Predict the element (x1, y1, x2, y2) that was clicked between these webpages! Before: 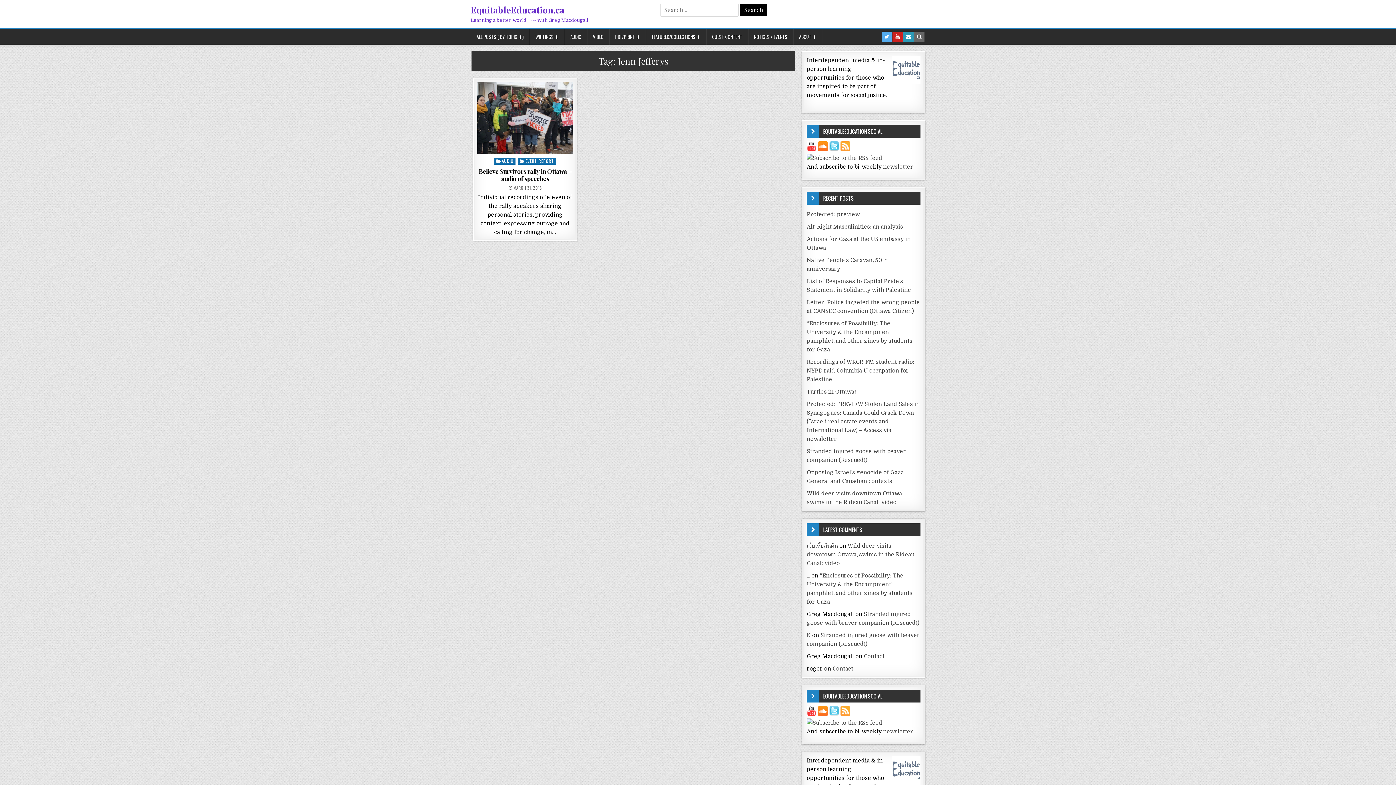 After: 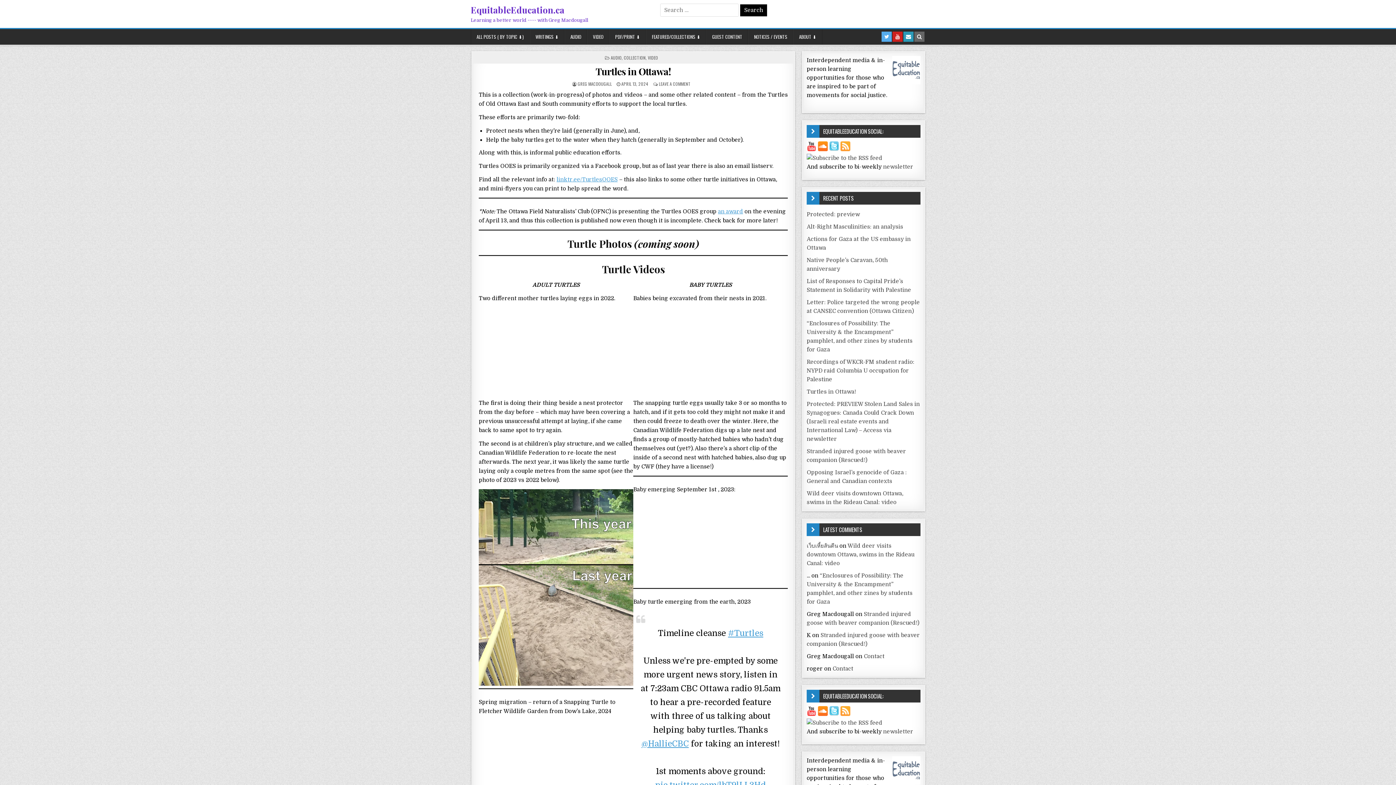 Action: label: Turtles in Ottawa! bbox: (806, 388, 856, 395)